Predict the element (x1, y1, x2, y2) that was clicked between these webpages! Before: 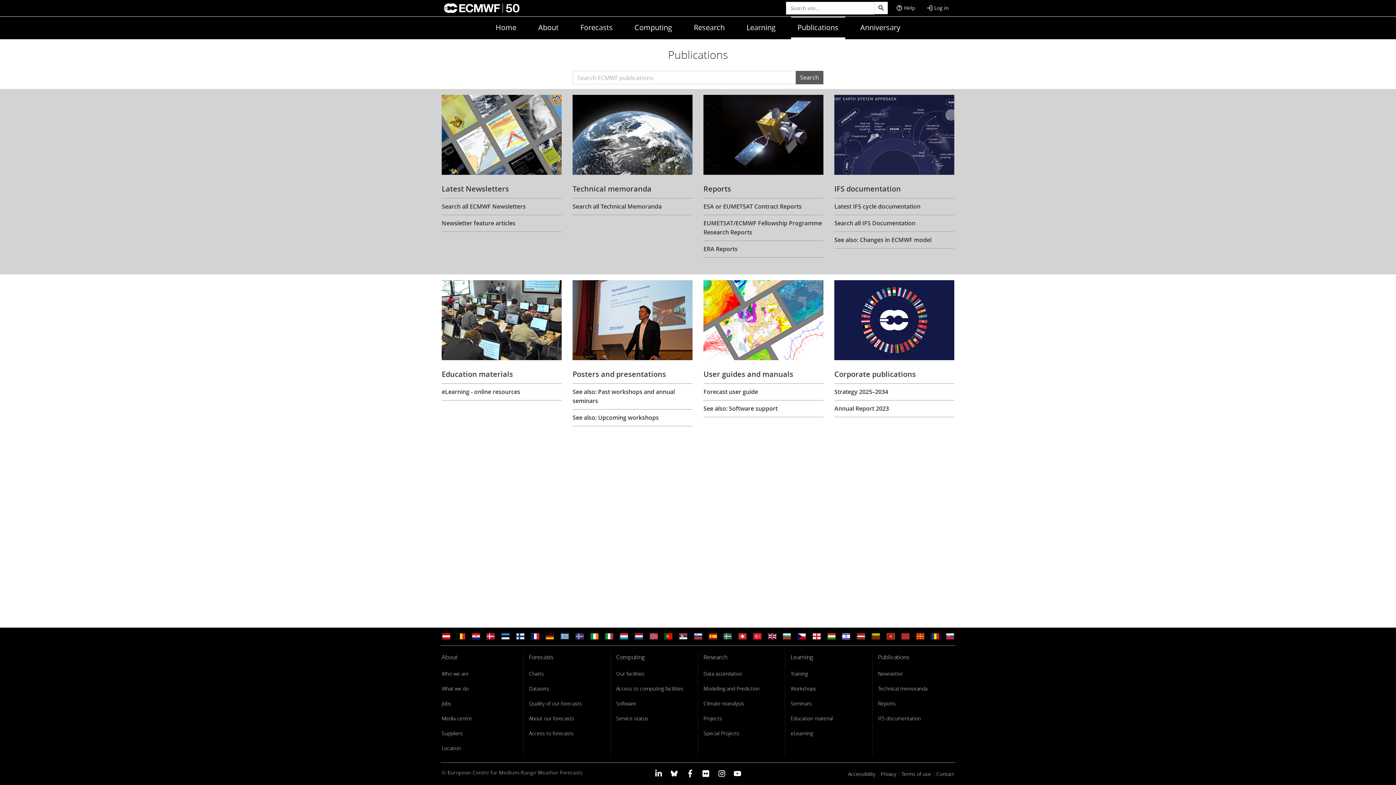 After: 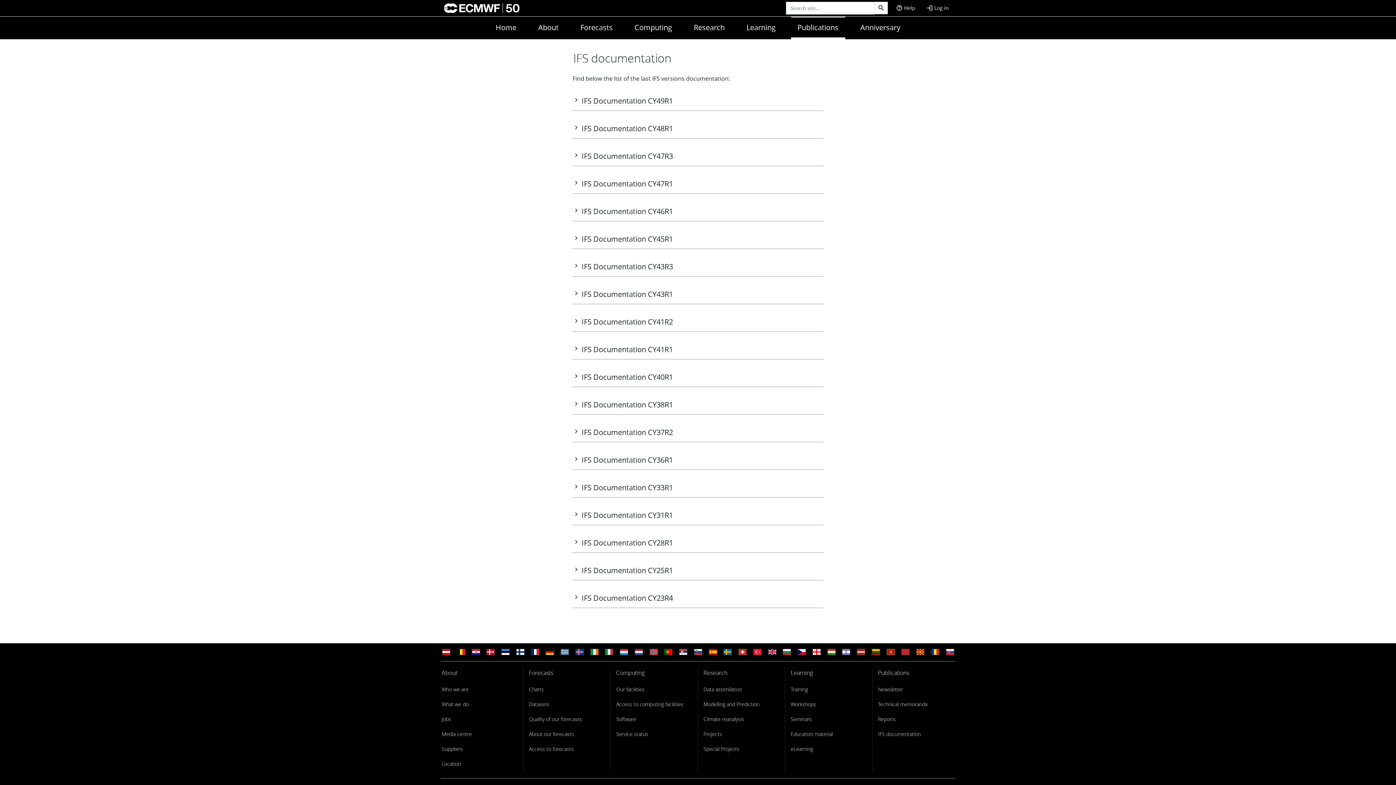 Action: bbox: (834, 183, 954, 194) label: IFS documentation